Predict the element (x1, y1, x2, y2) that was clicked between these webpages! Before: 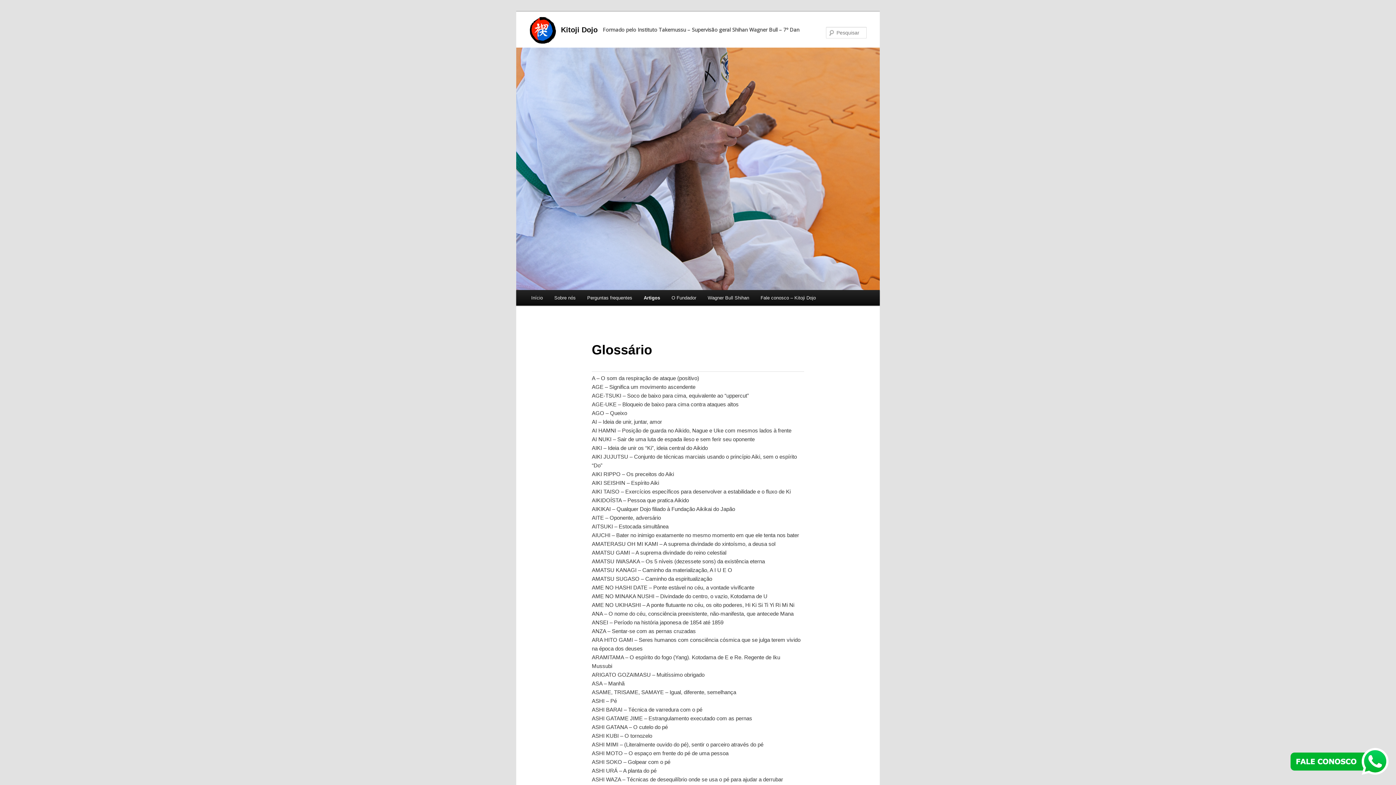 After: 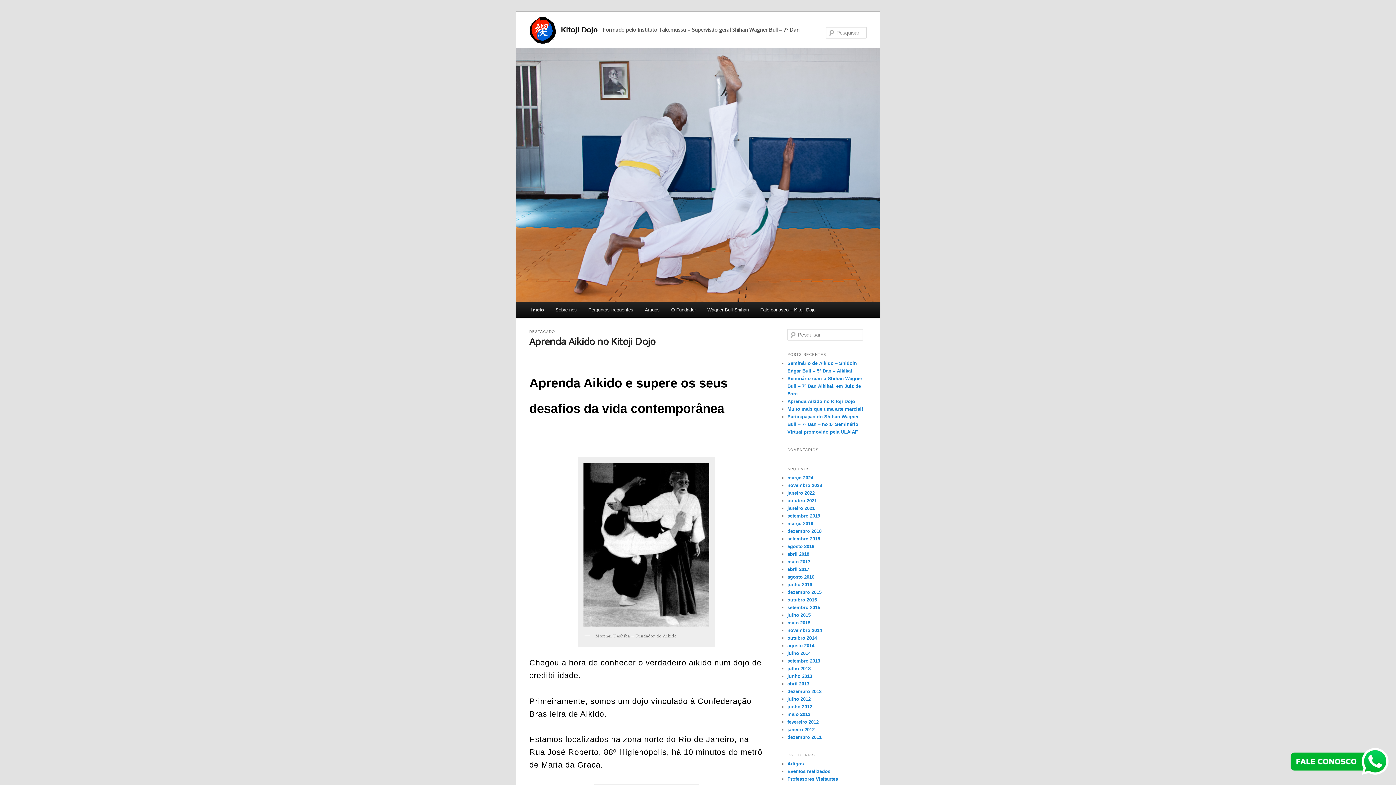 Action: bbox: (529, 25, 597, 33) label:   Kitoji Dojo